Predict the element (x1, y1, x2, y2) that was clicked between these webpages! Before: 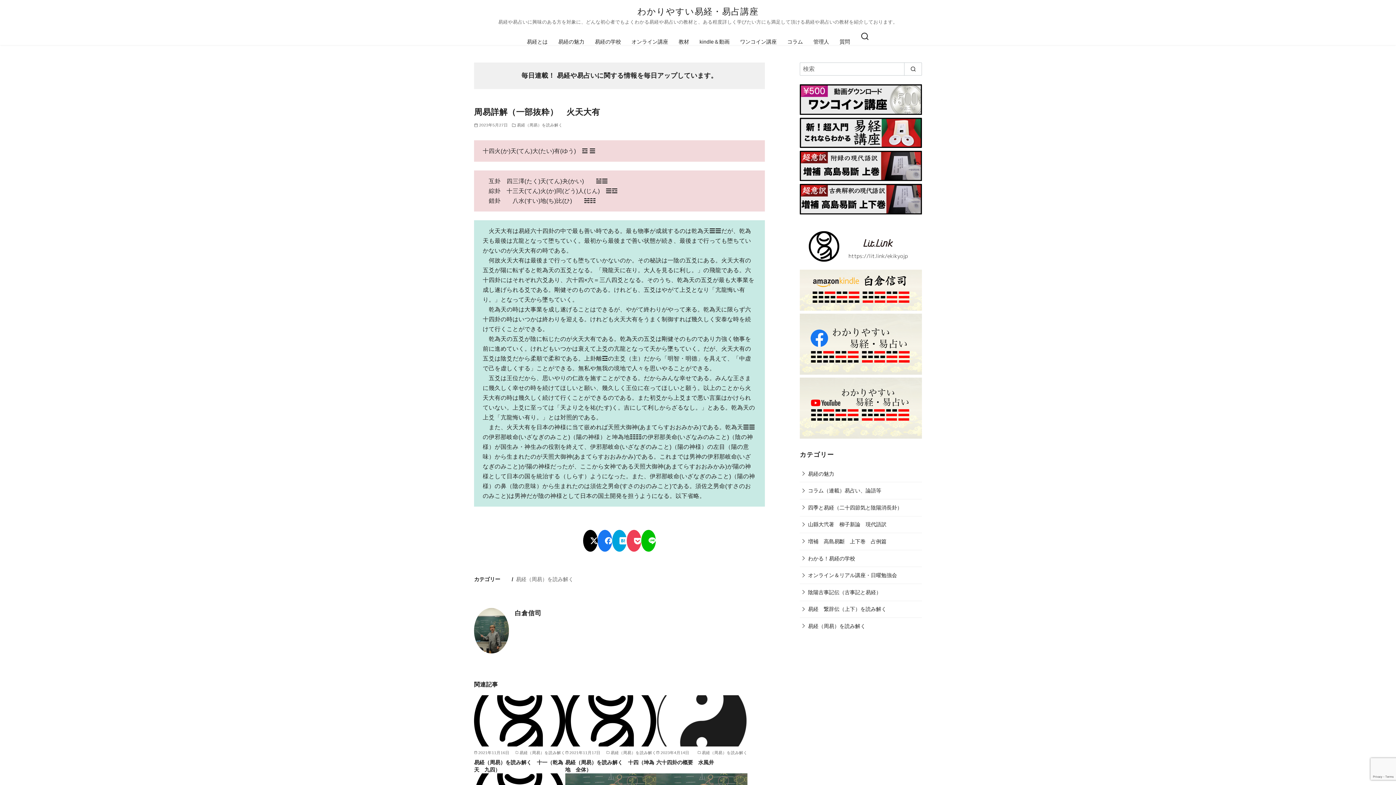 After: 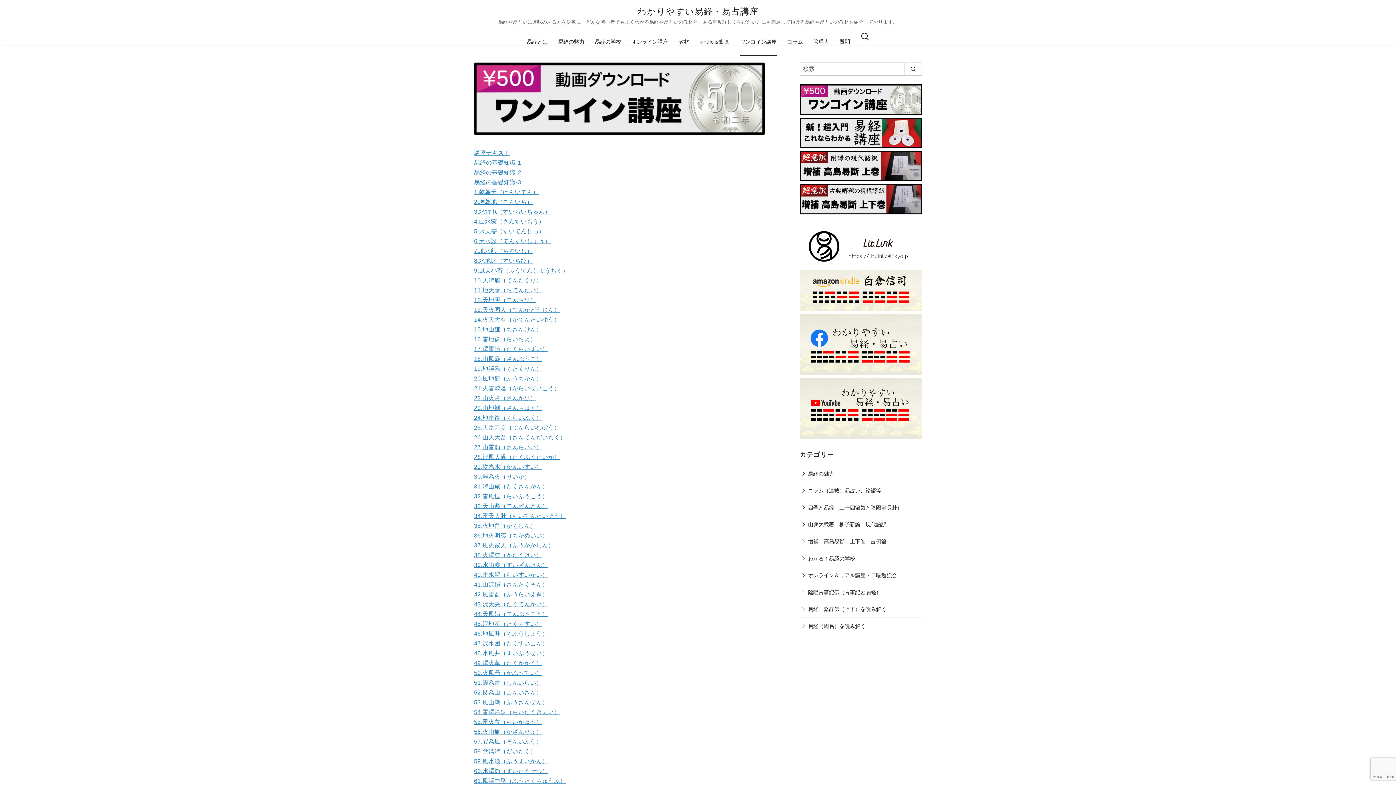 Action: bbox: (800, 109, 922, 115)